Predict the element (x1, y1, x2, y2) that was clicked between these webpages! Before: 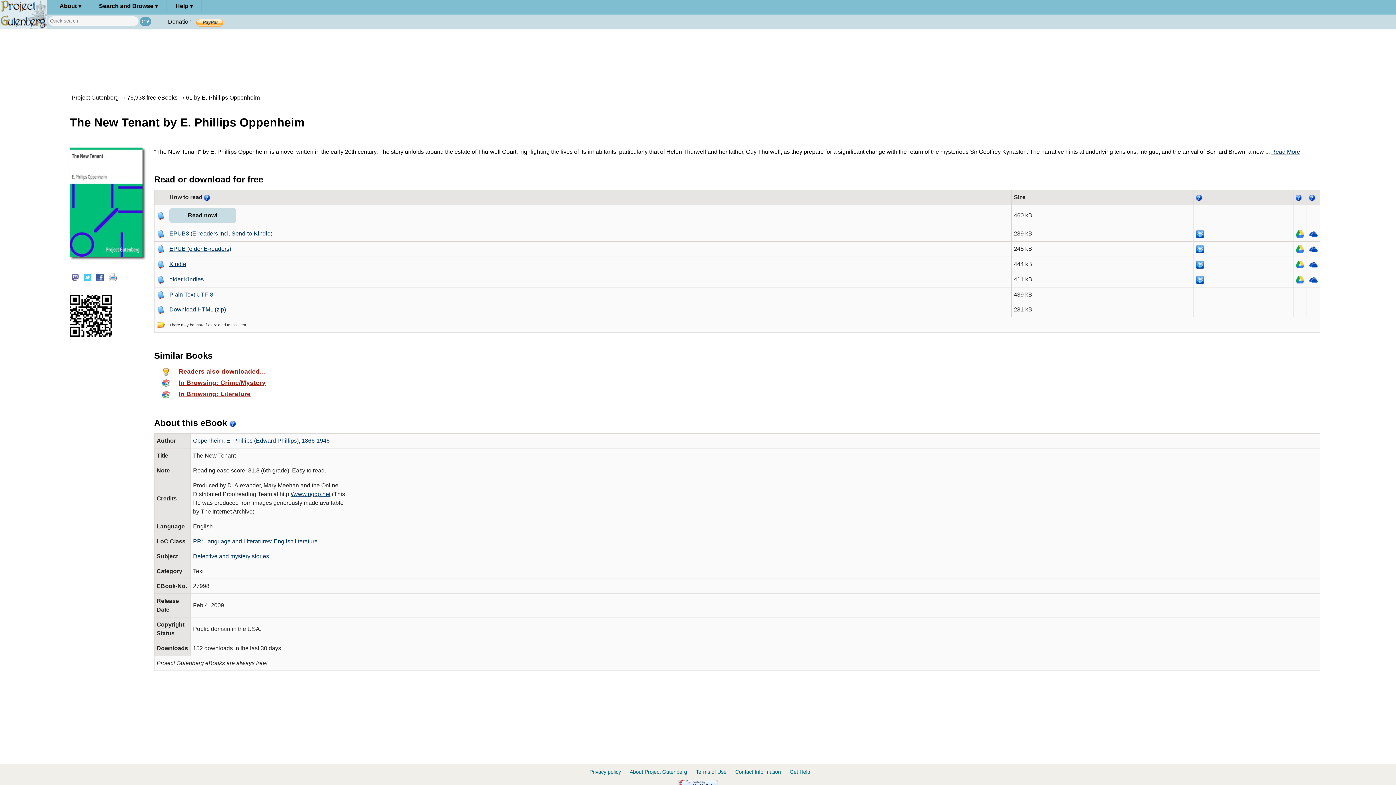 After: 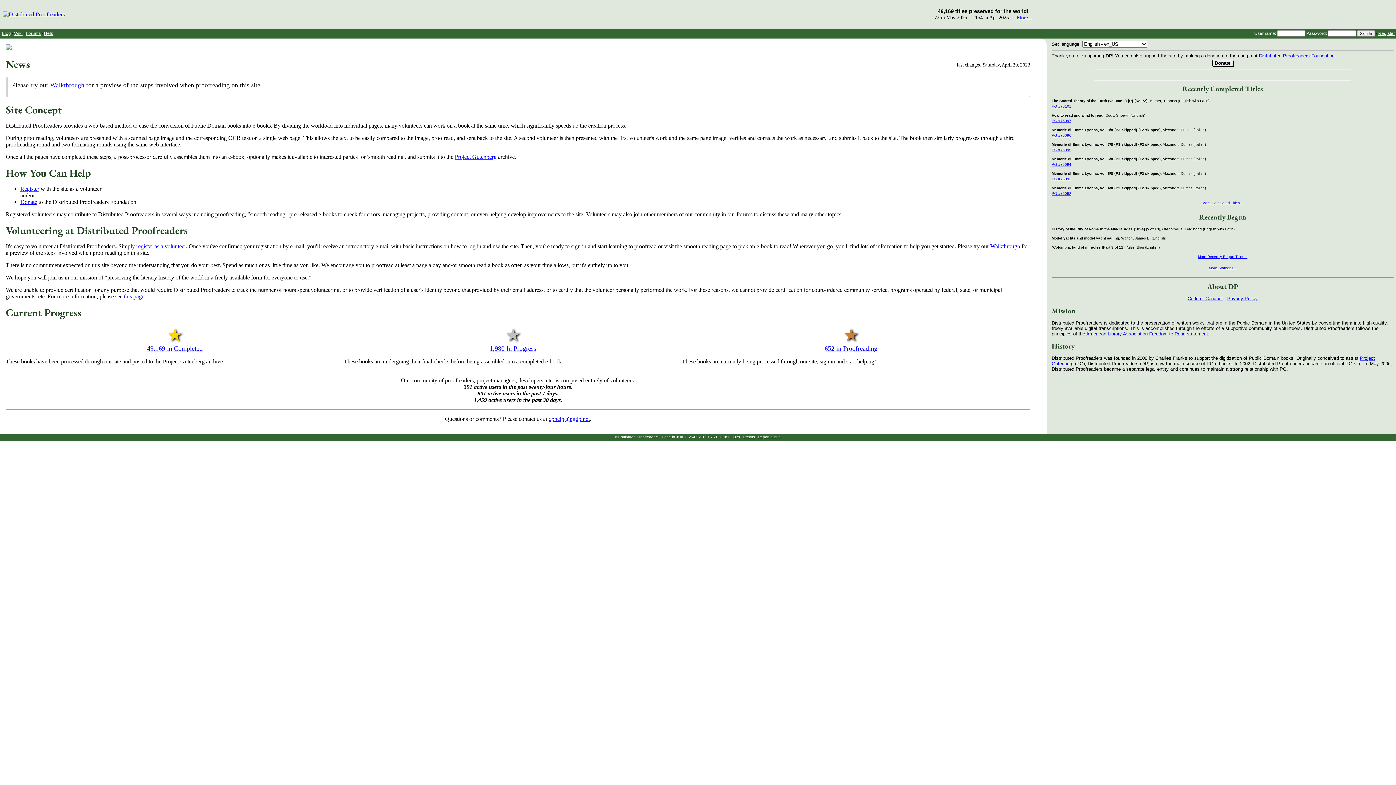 Action: label: //www.pgdp.net bbox: (290, 491, 330, 497)